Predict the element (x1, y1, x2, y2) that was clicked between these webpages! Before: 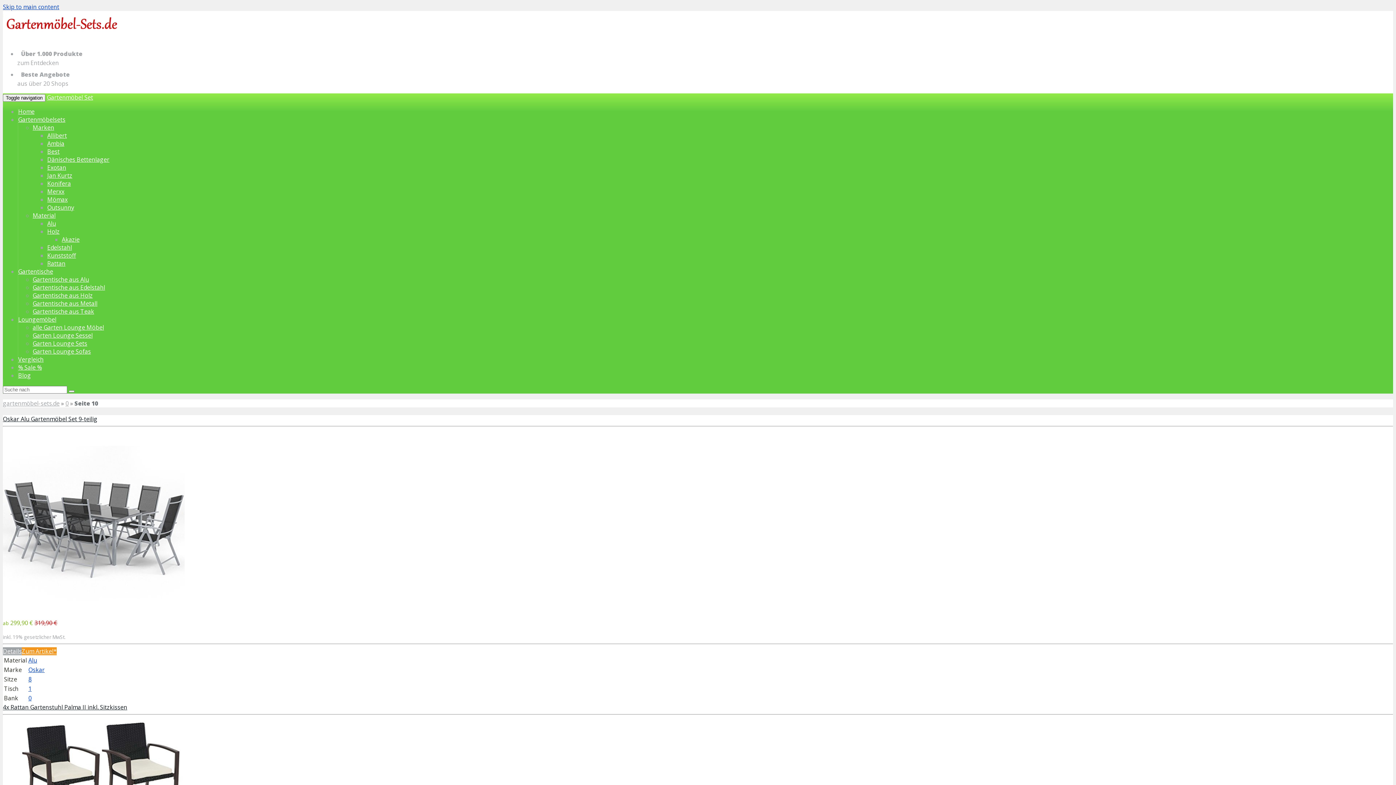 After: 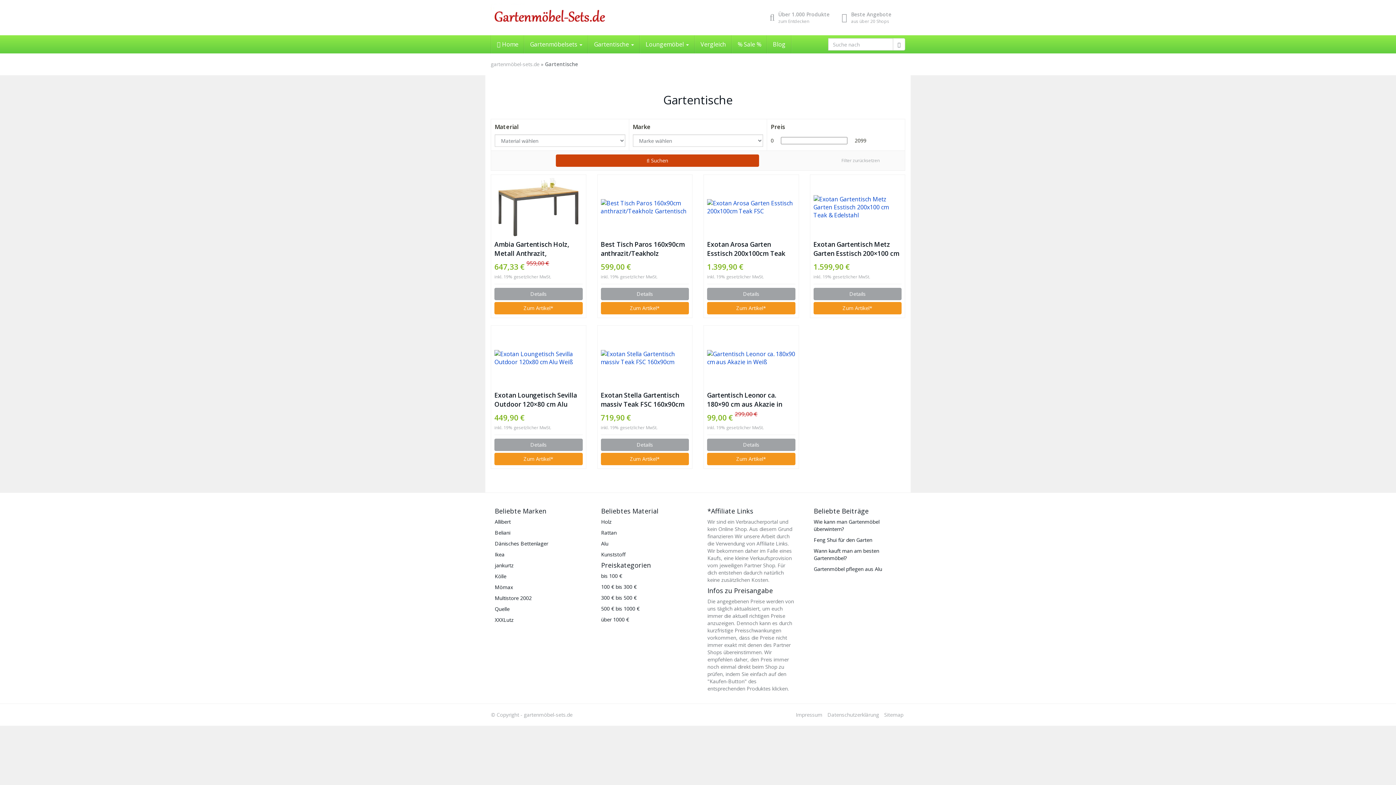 Action: bbox: (18, 267, 53, 275) label: Gartentische